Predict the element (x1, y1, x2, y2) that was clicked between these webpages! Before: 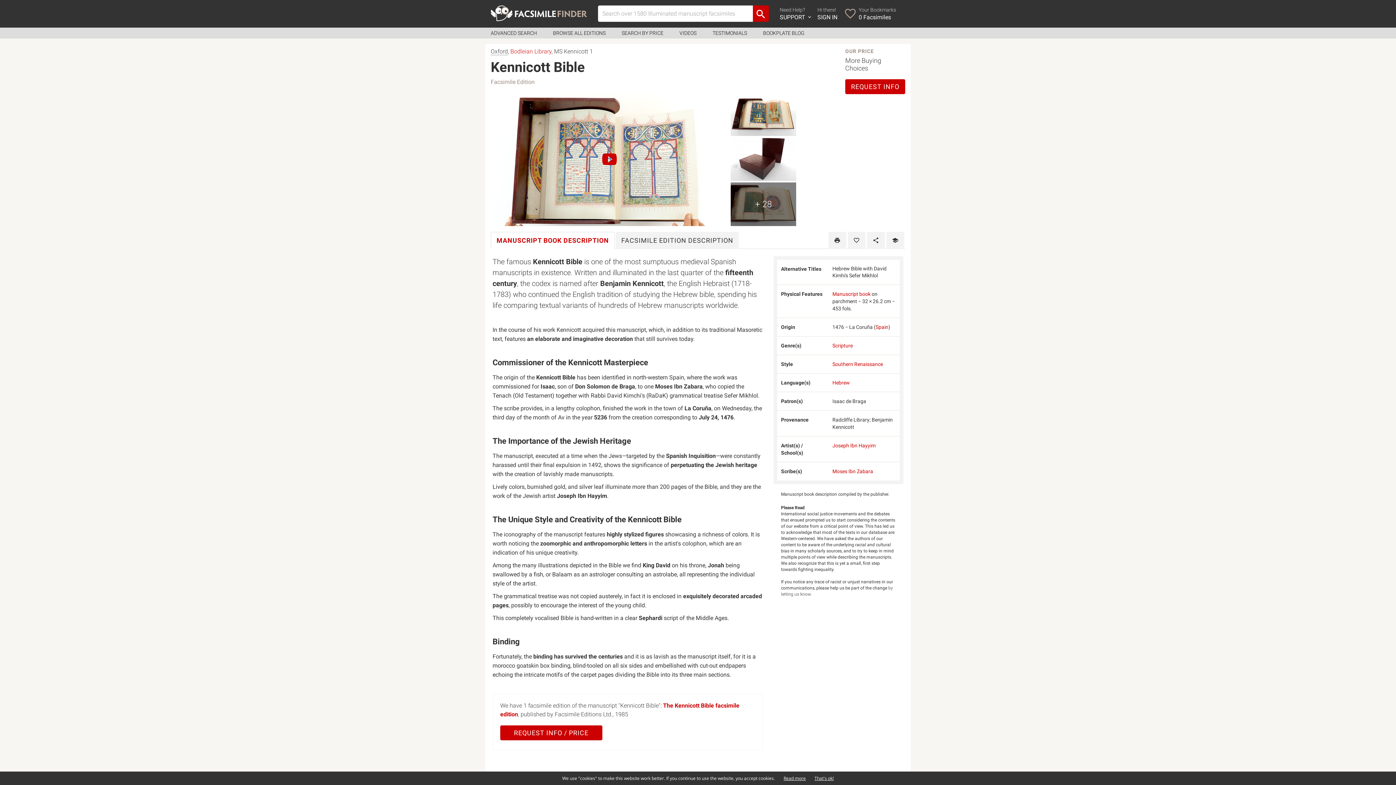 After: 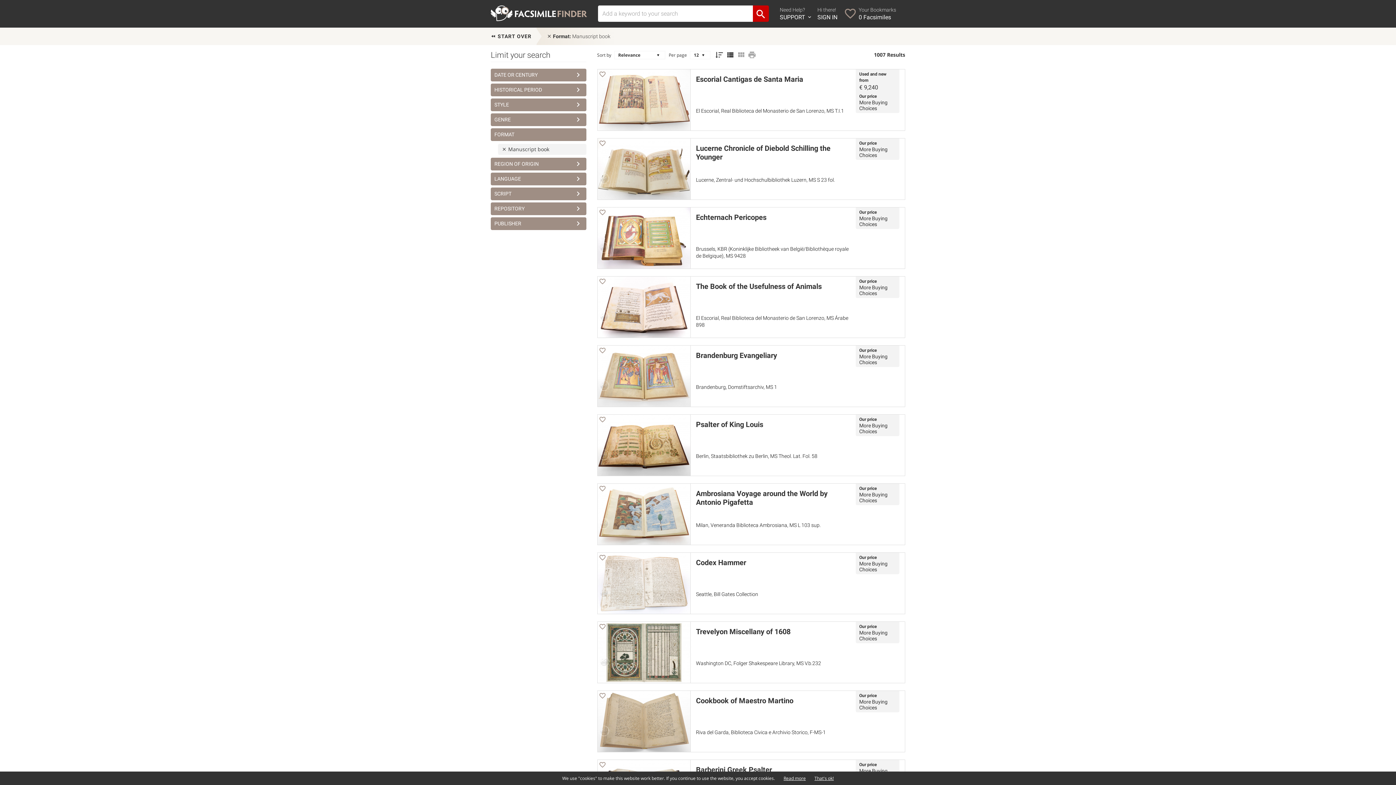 Action: label: Manuscript book bbox: (832, 291, 870, 297)